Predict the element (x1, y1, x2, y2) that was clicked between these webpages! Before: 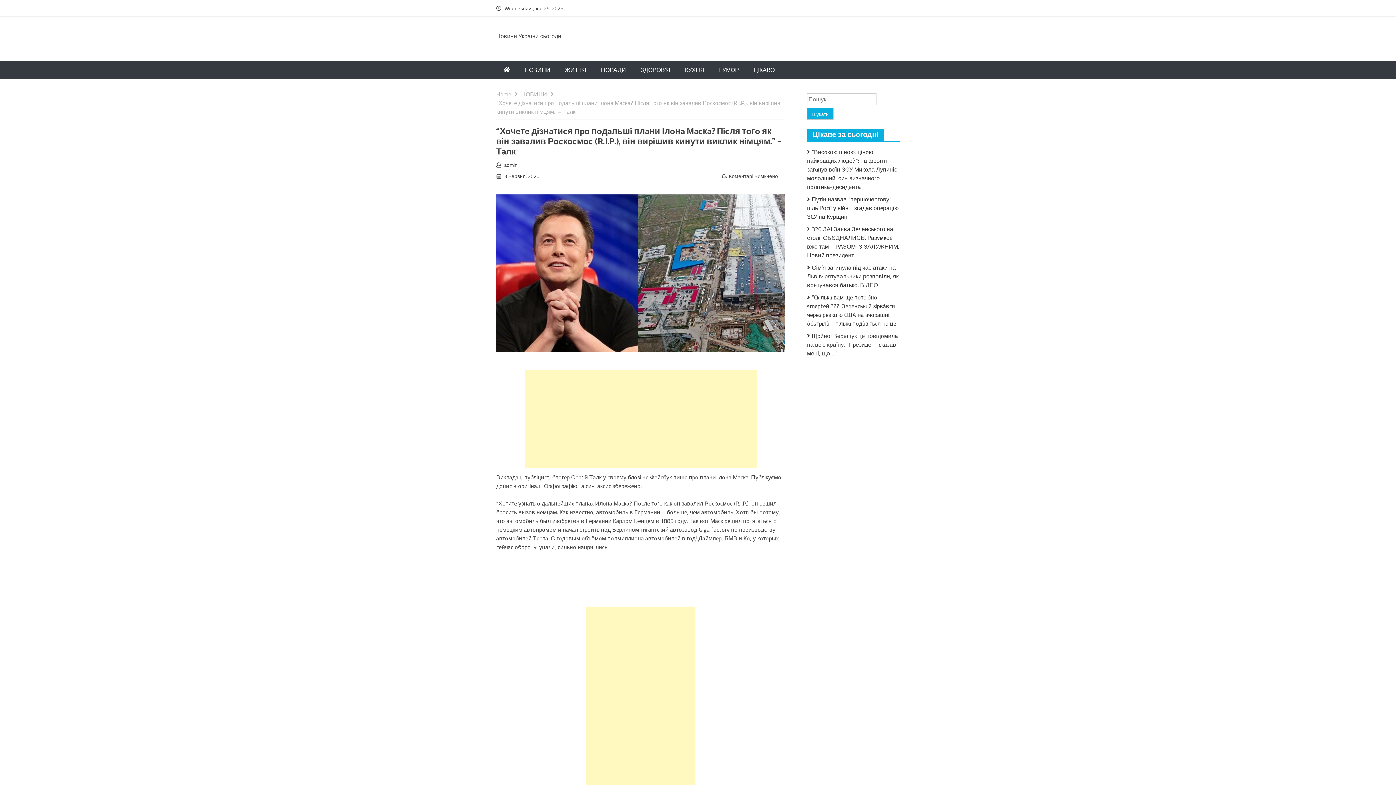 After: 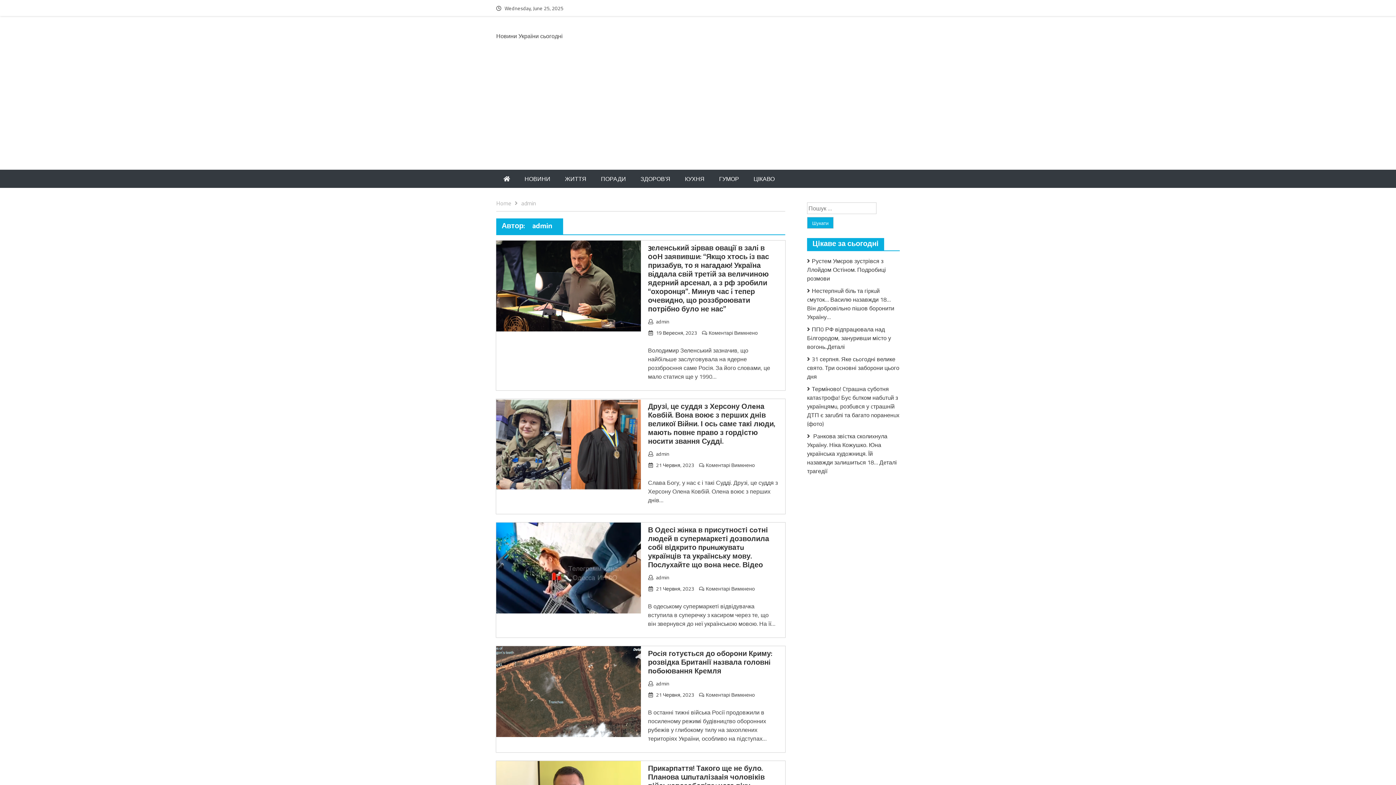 Action: label: admin bbox: (504, 161, 517, 168)